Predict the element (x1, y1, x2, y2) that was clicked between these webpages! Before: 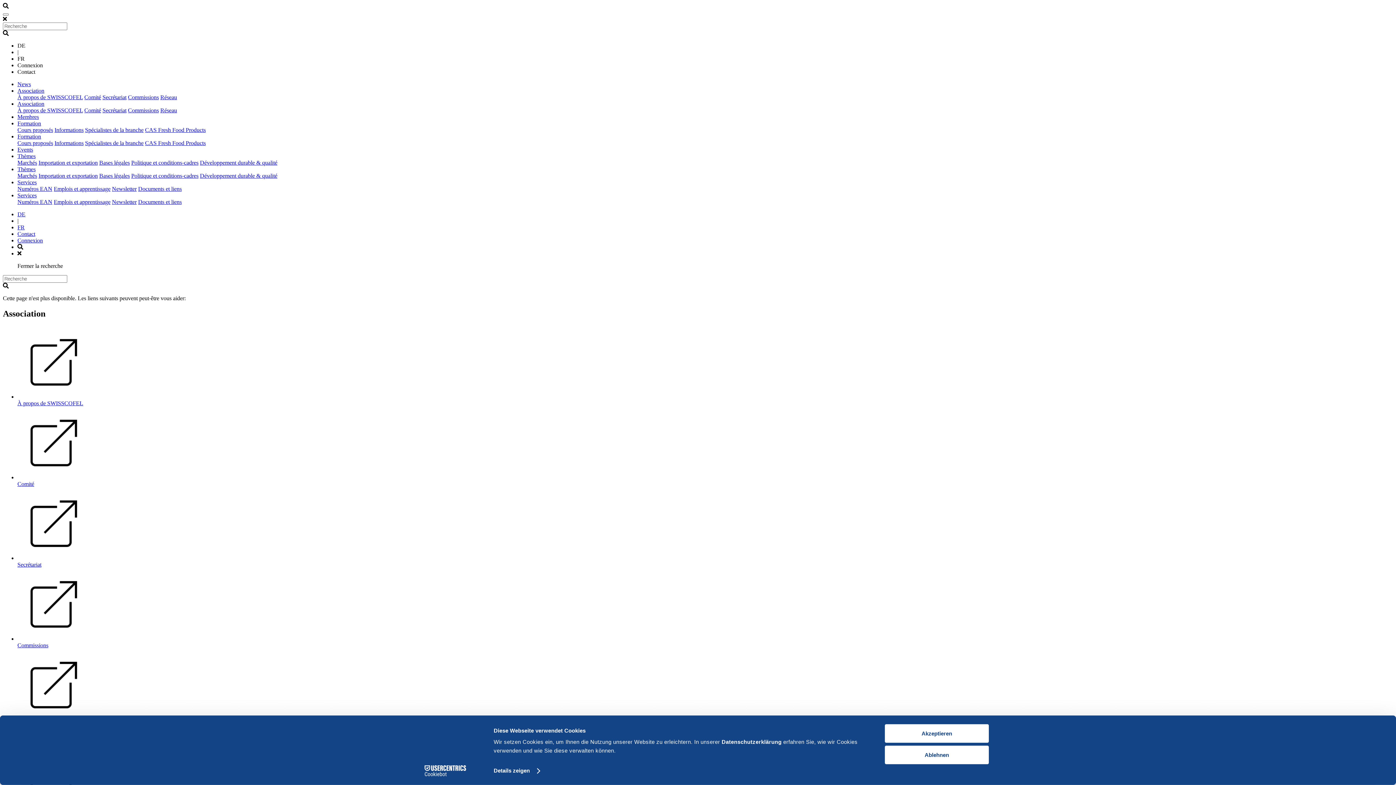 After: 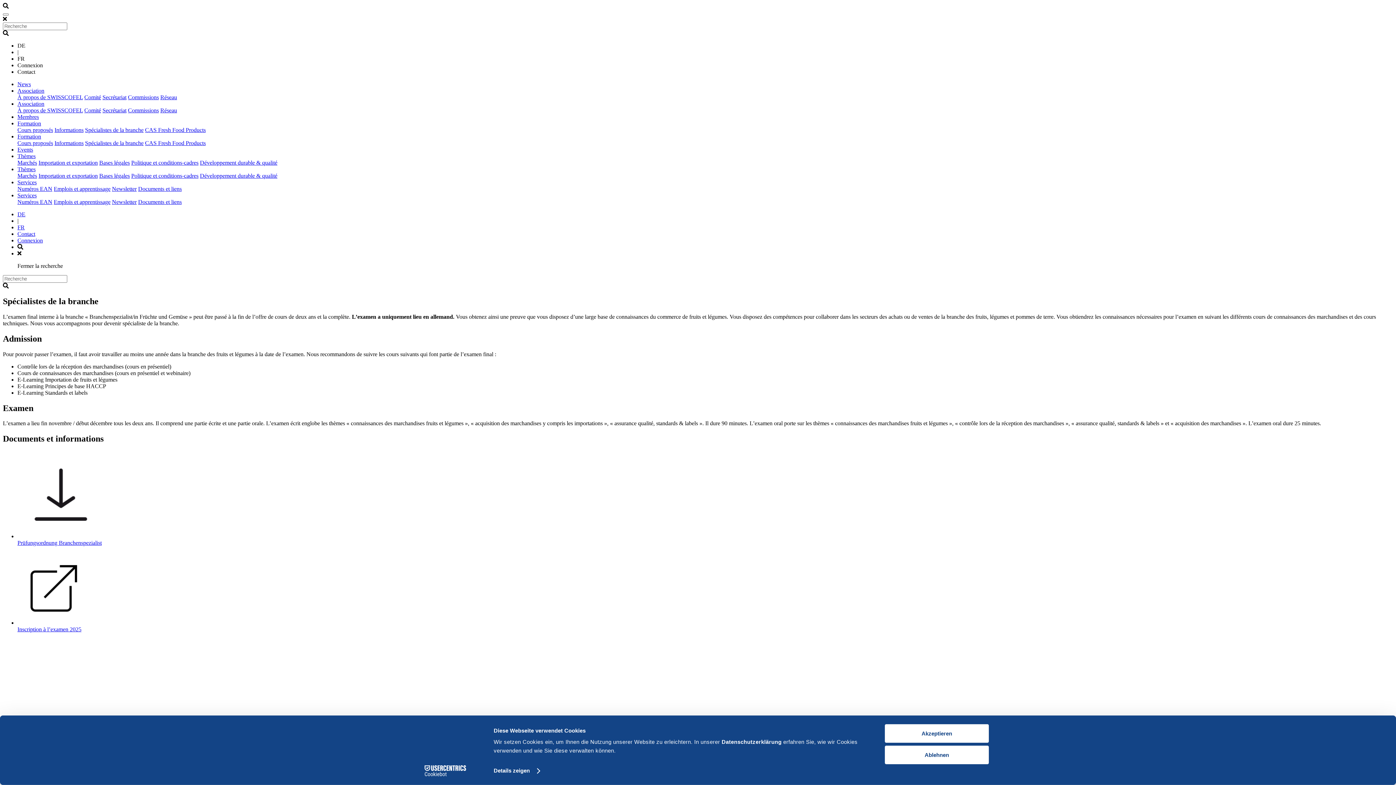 Action: label: Spécialistes de la branche bbox: (85, 140, 143, 146)